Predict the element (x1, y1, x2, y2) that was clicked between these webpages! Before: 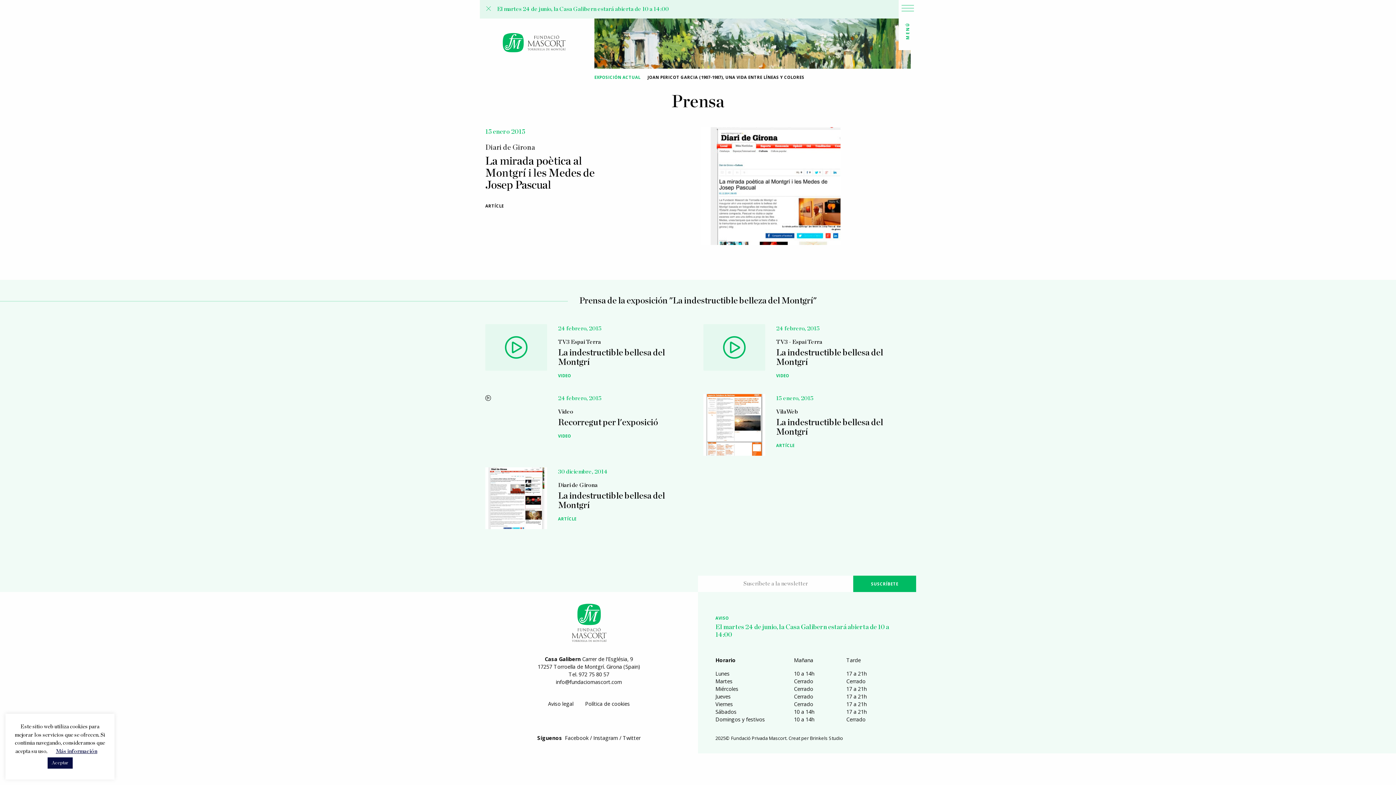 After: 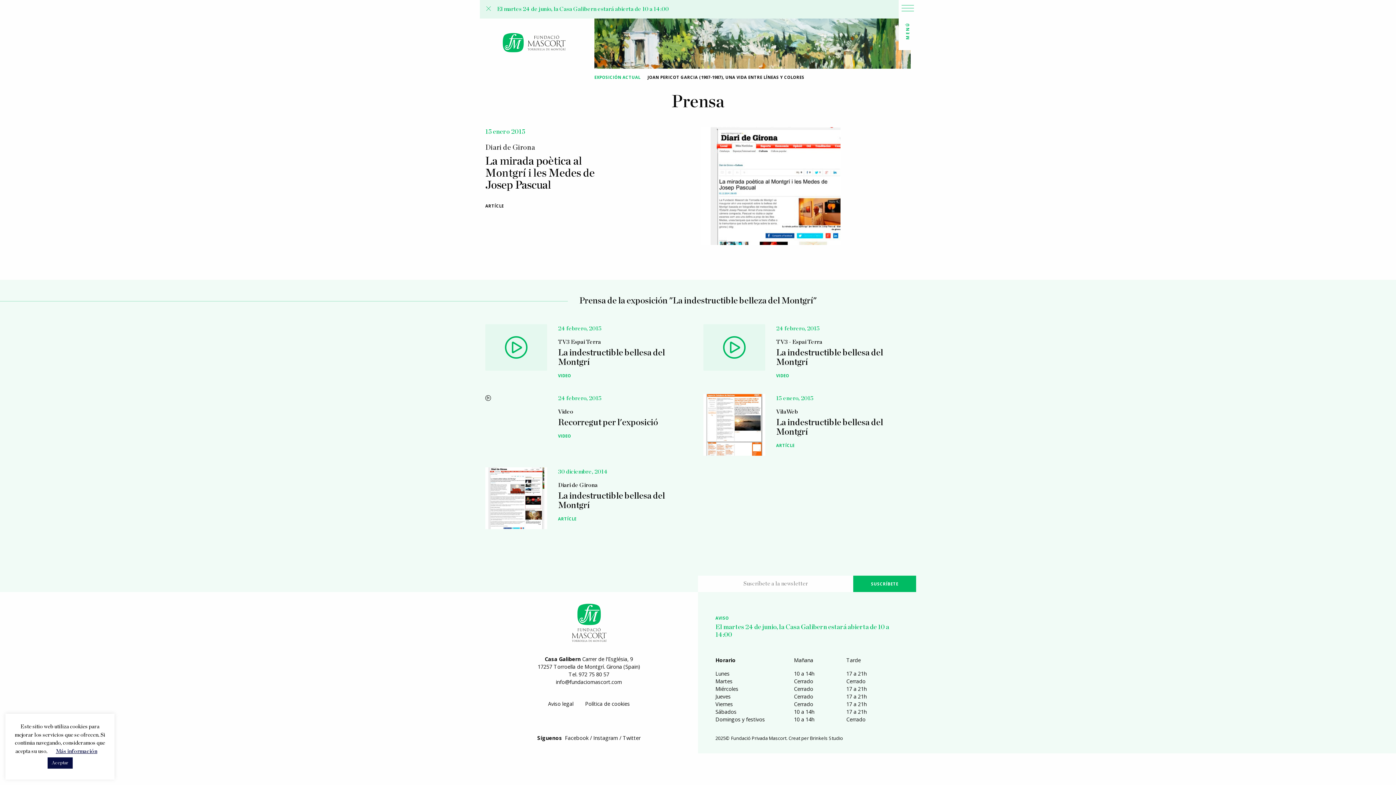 Action: bbox: (703, 324, 765, 370)